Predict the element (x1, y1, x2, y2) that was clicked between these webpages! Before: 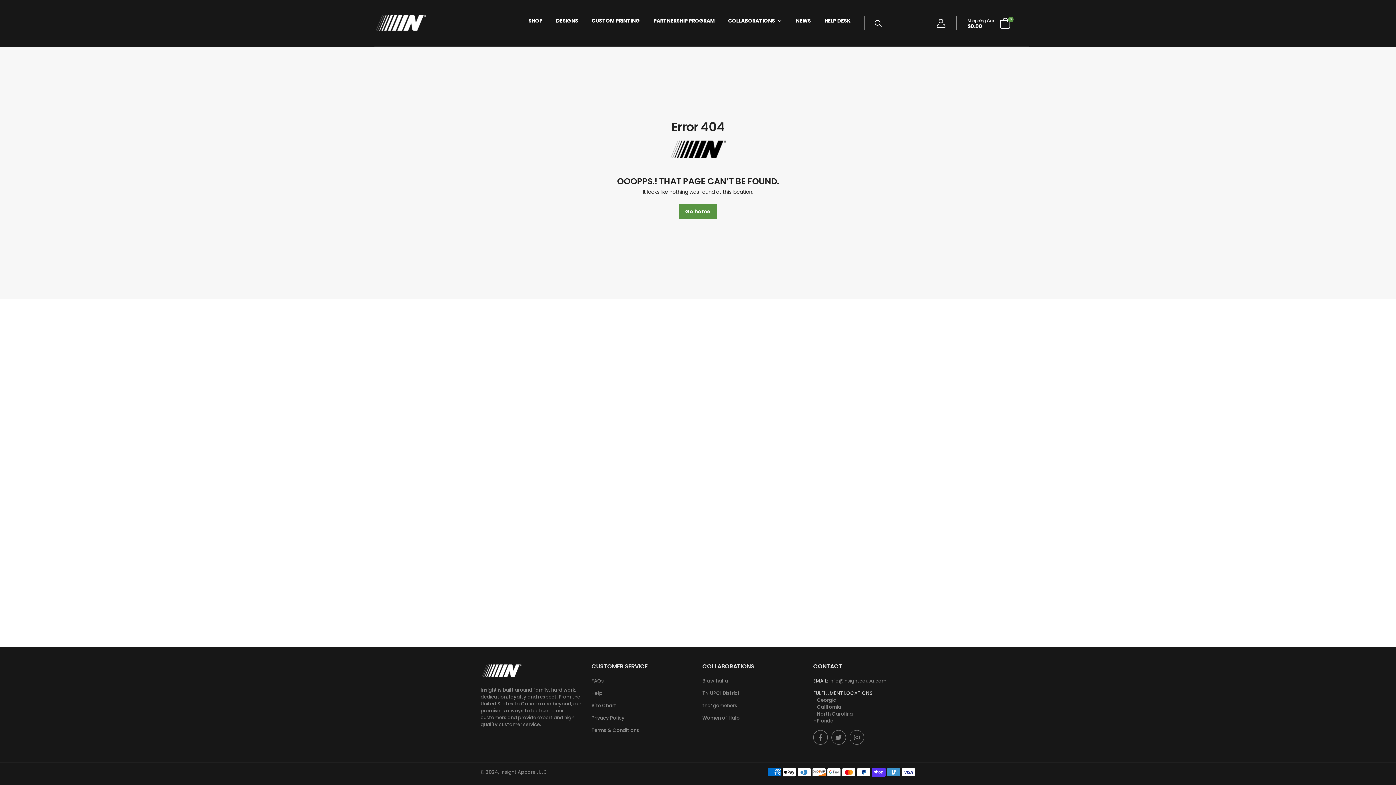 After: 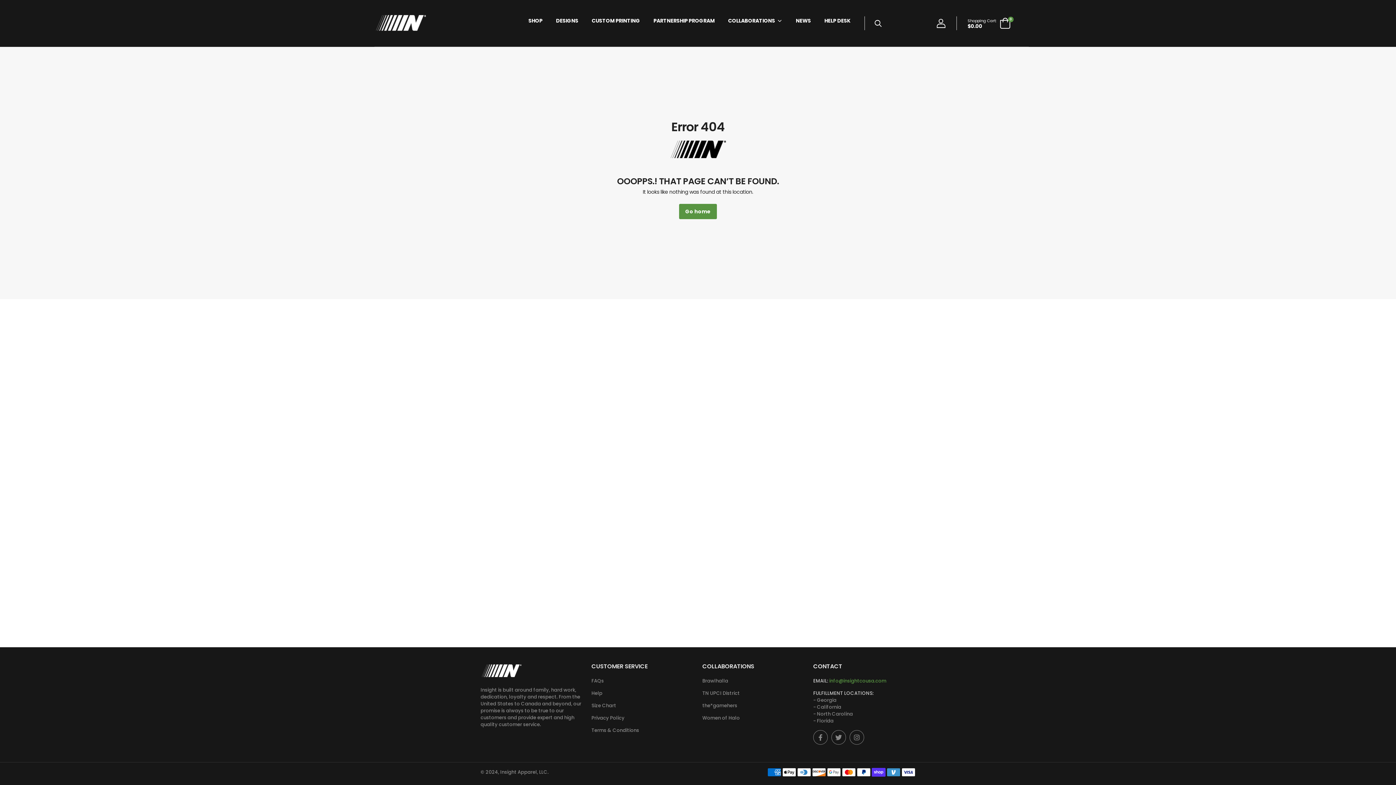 Action: label: info@insightcousa.com bbox: (829, 677, 886, 684)